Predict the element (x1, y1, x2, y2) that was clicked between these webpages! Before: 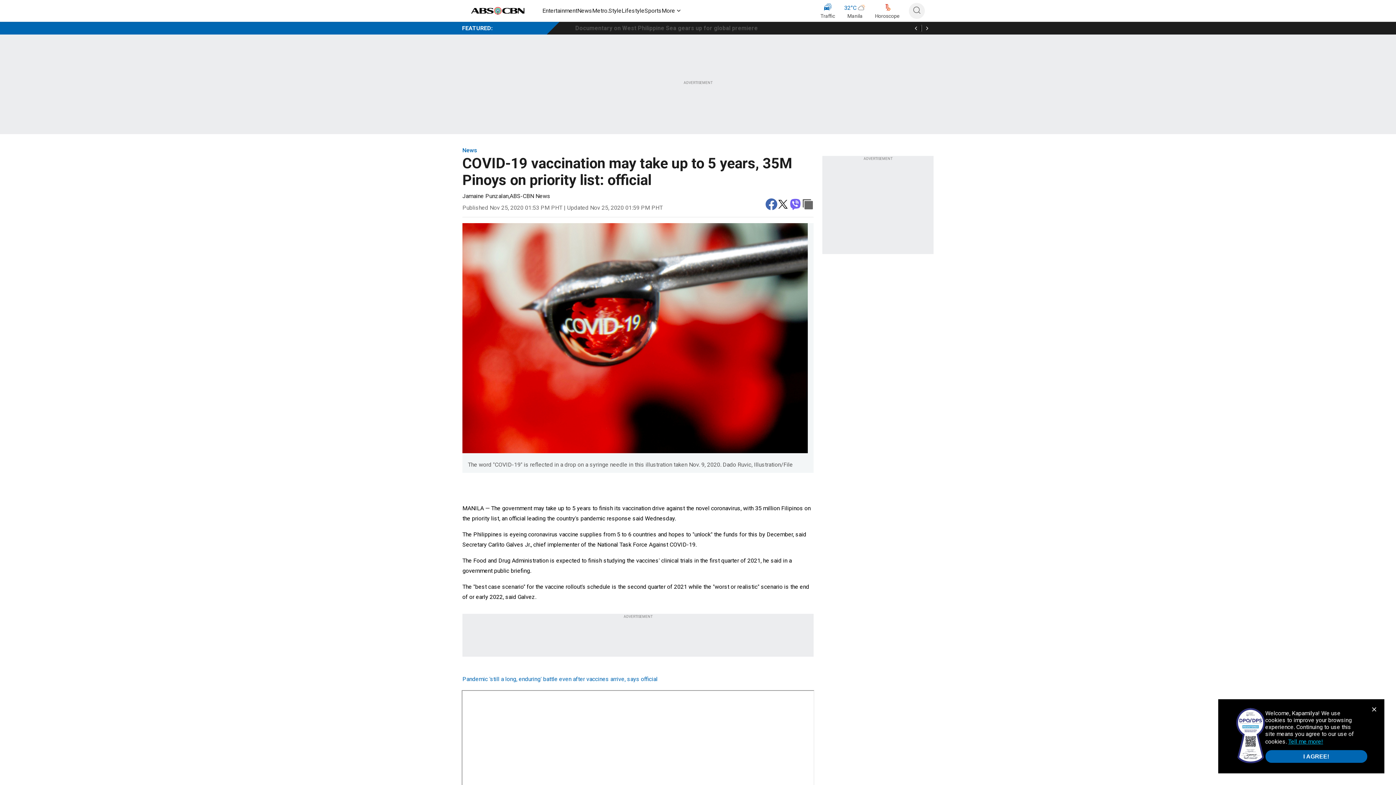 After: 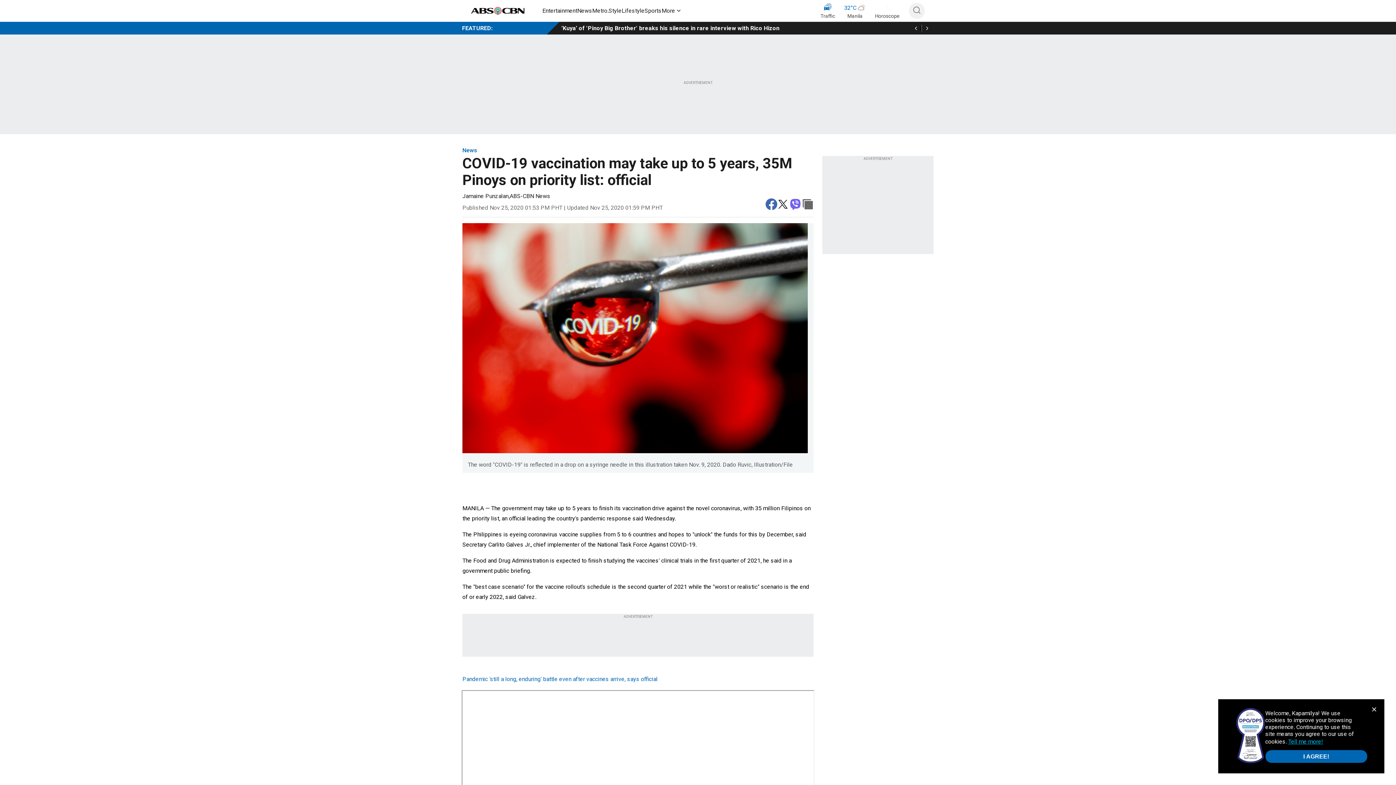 Action: bbox: (923, 24, 930, 31)